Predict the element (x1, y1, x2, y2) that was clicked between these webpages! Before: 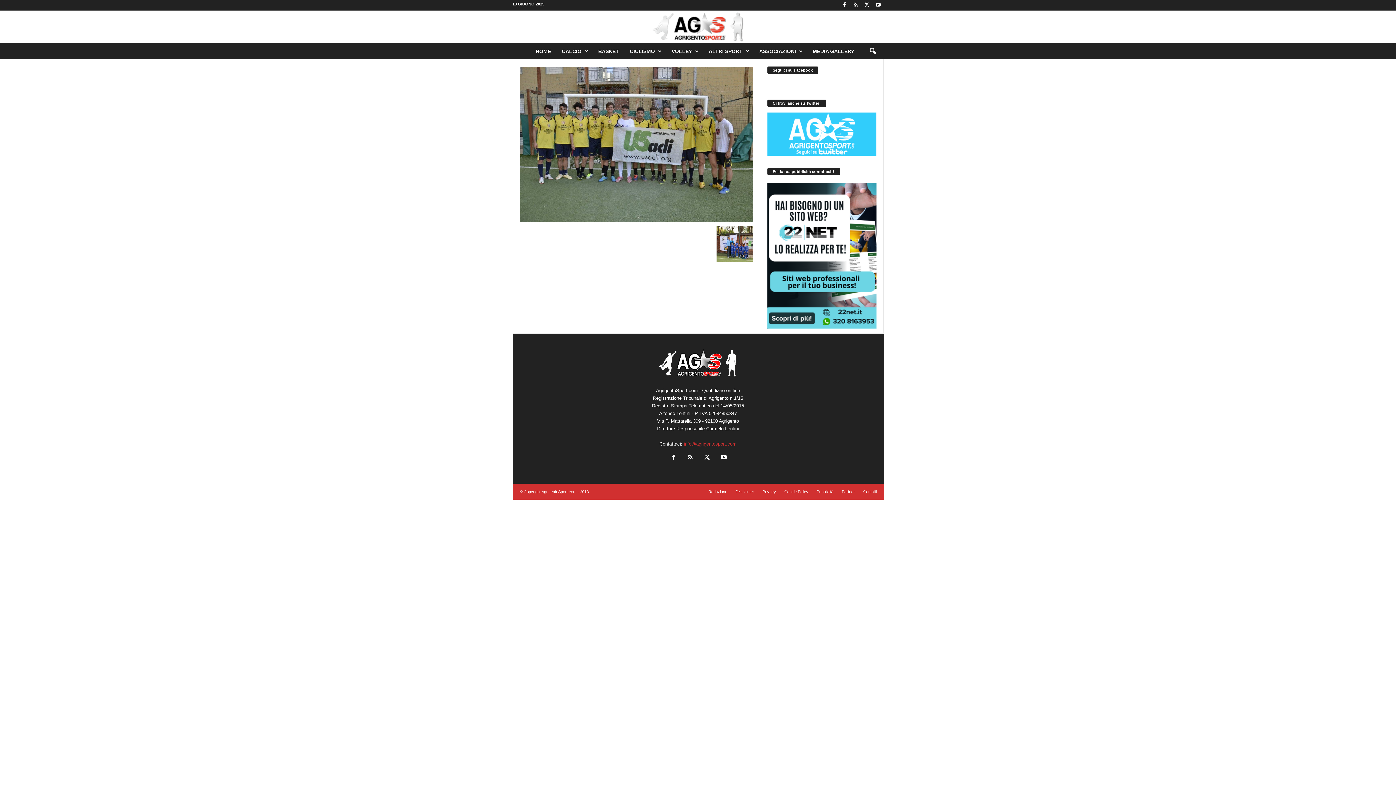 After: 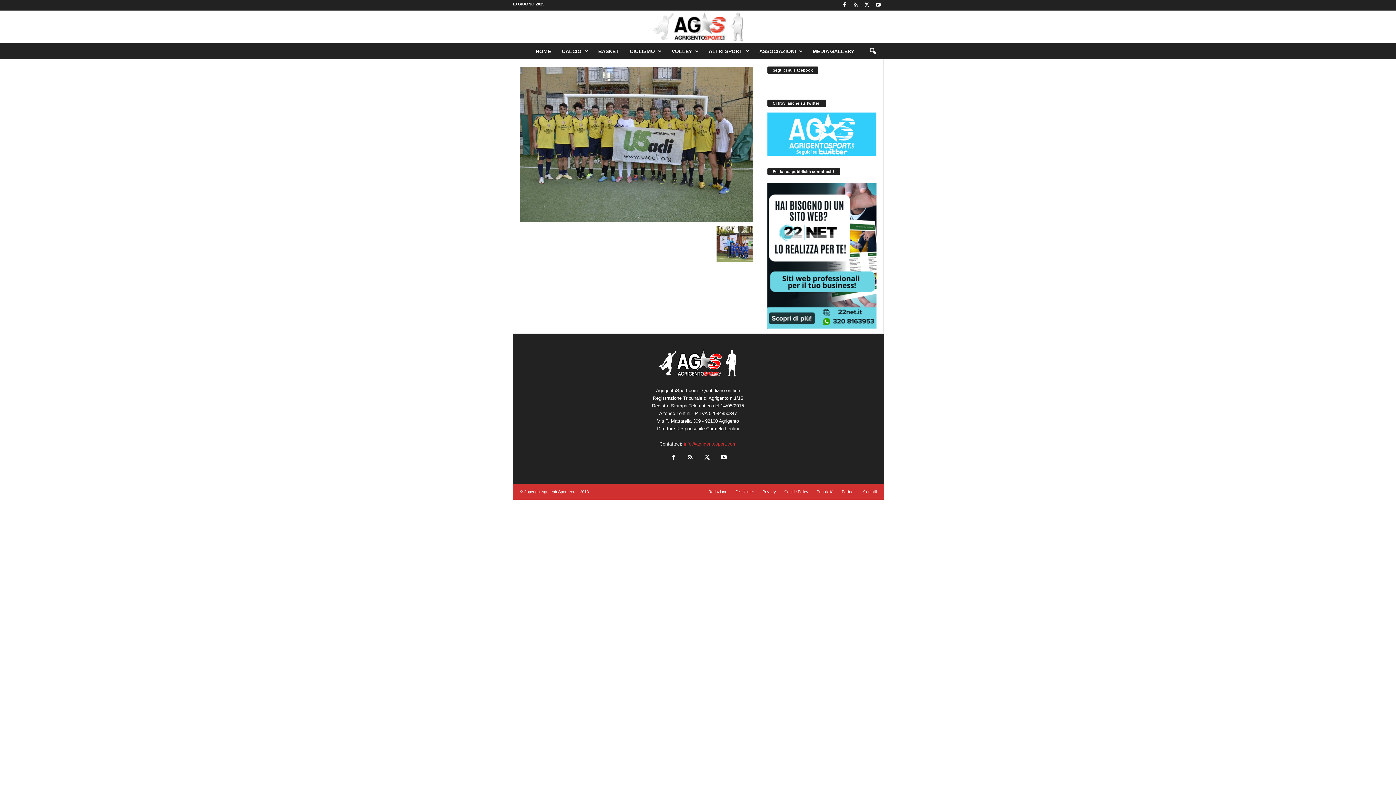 Action: bbox: (684, 441, 736, 446) label: info@agrigentosport.com